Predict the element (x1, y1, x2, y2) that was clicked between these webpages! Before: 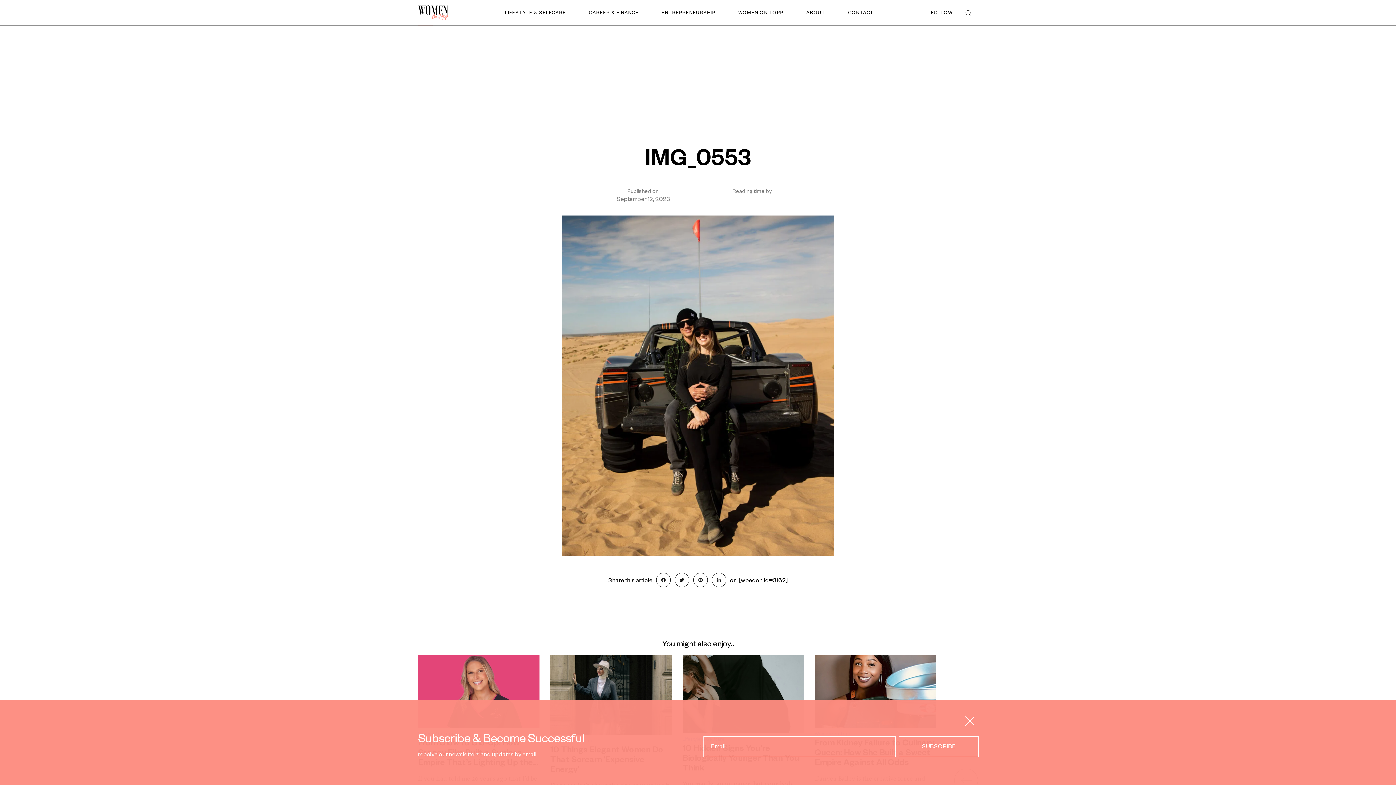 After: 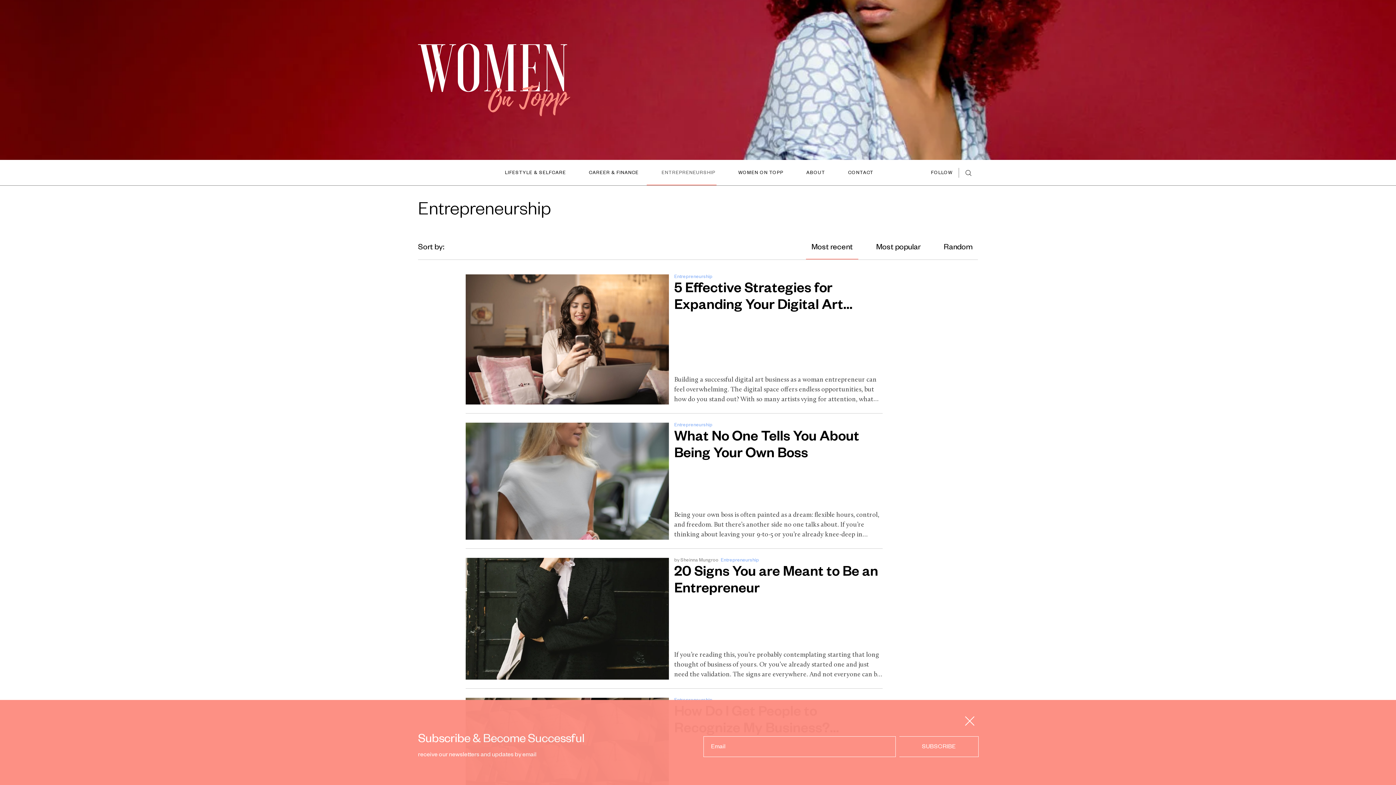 Action: bbox: (656, 5, 721, 21) label: ENTREPRENEURSHIP